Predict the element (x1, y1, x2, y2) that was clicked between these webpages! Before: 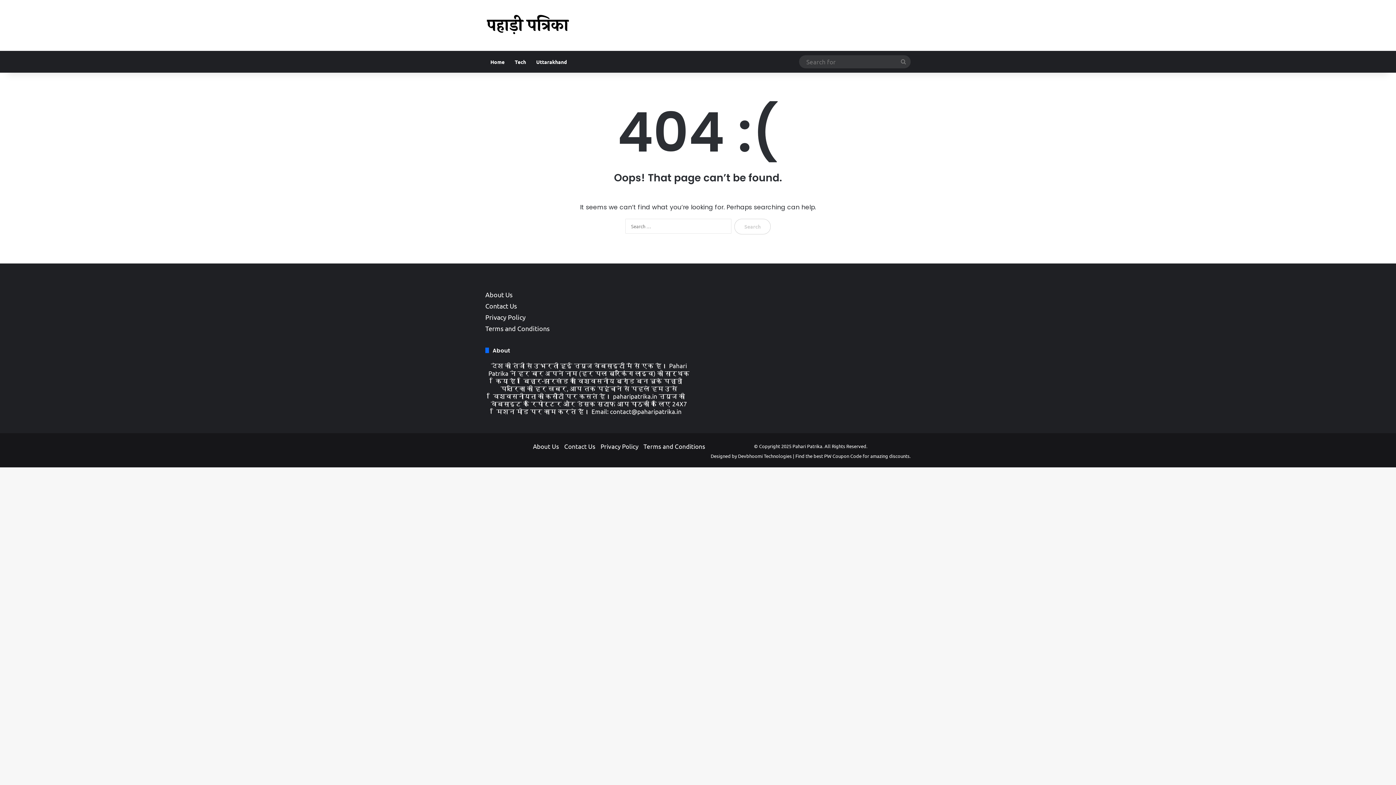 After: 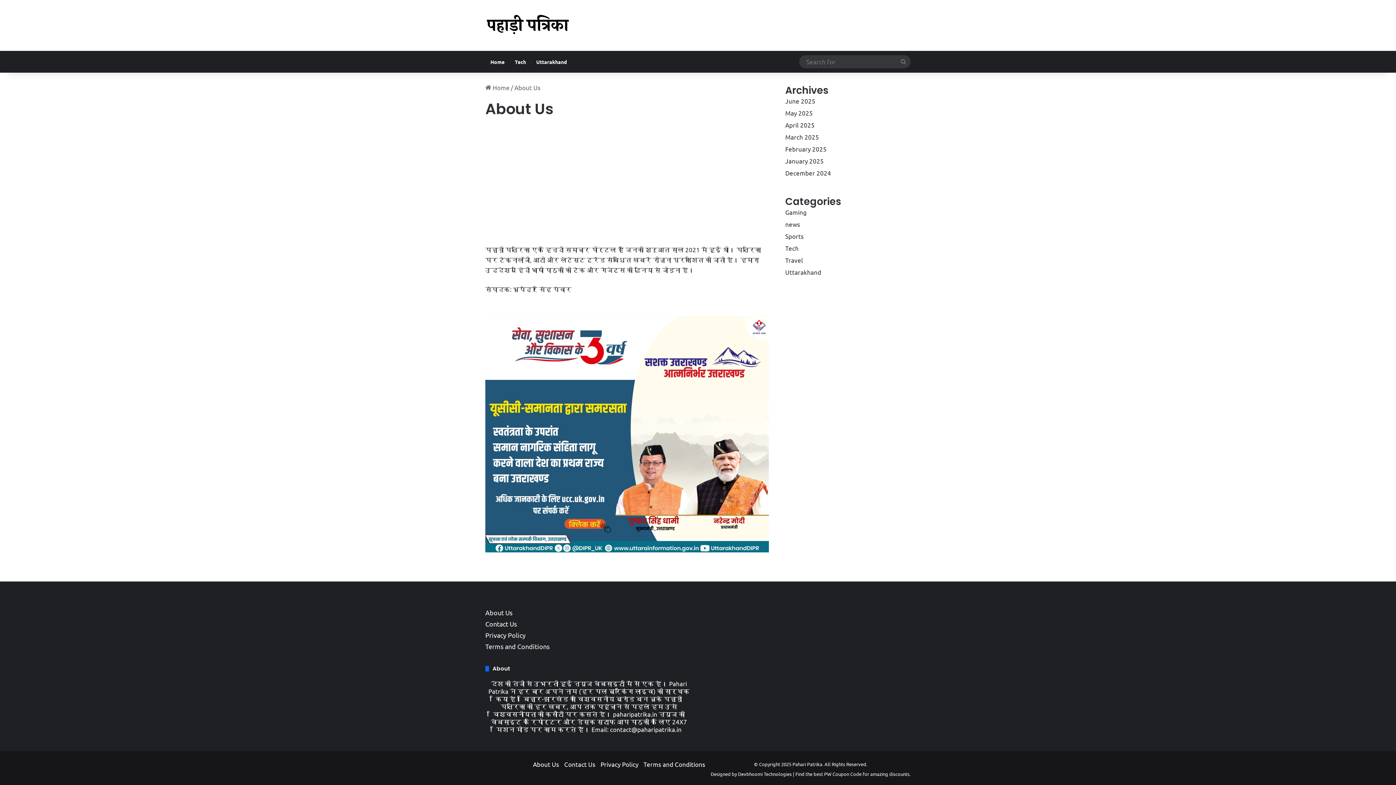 Action: bbox: (533, 442, 559, 450) label: About Us